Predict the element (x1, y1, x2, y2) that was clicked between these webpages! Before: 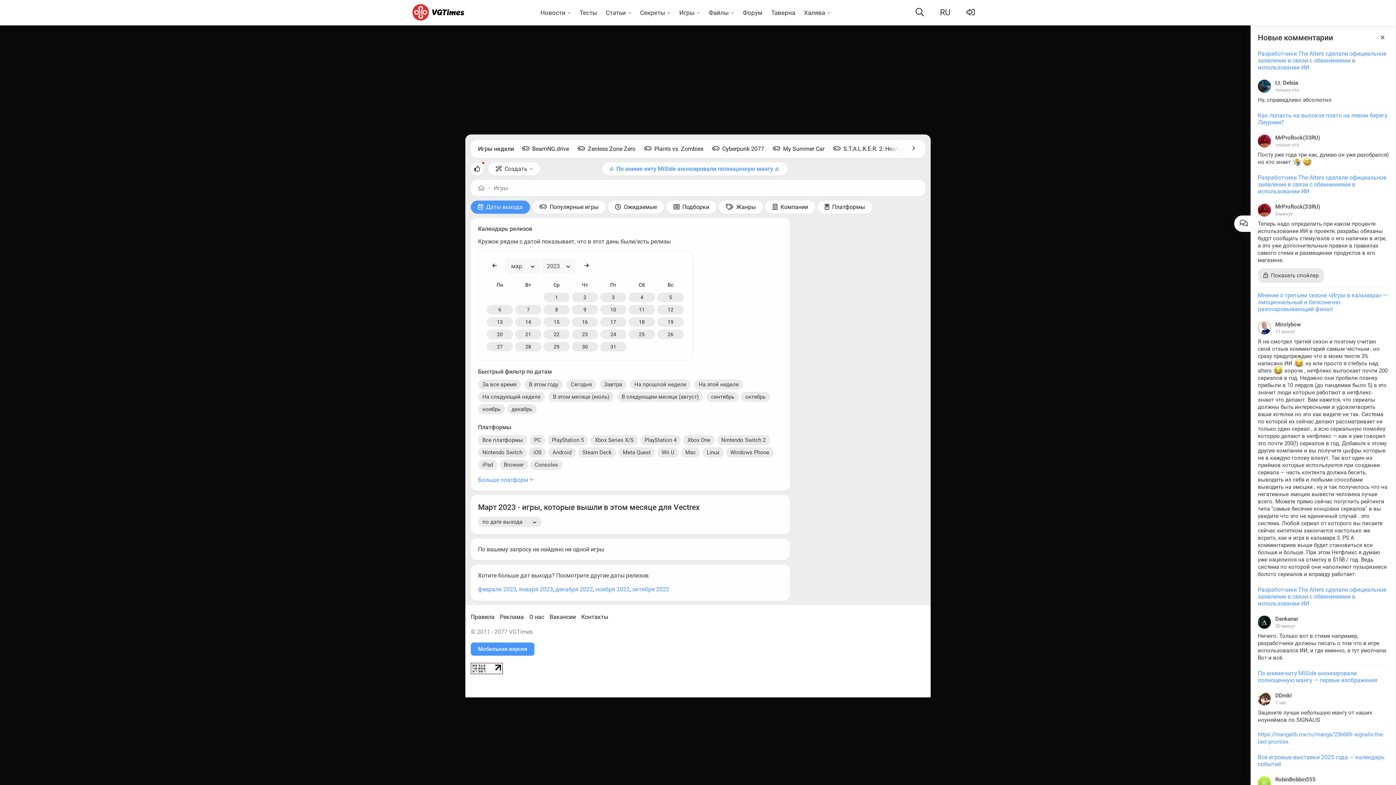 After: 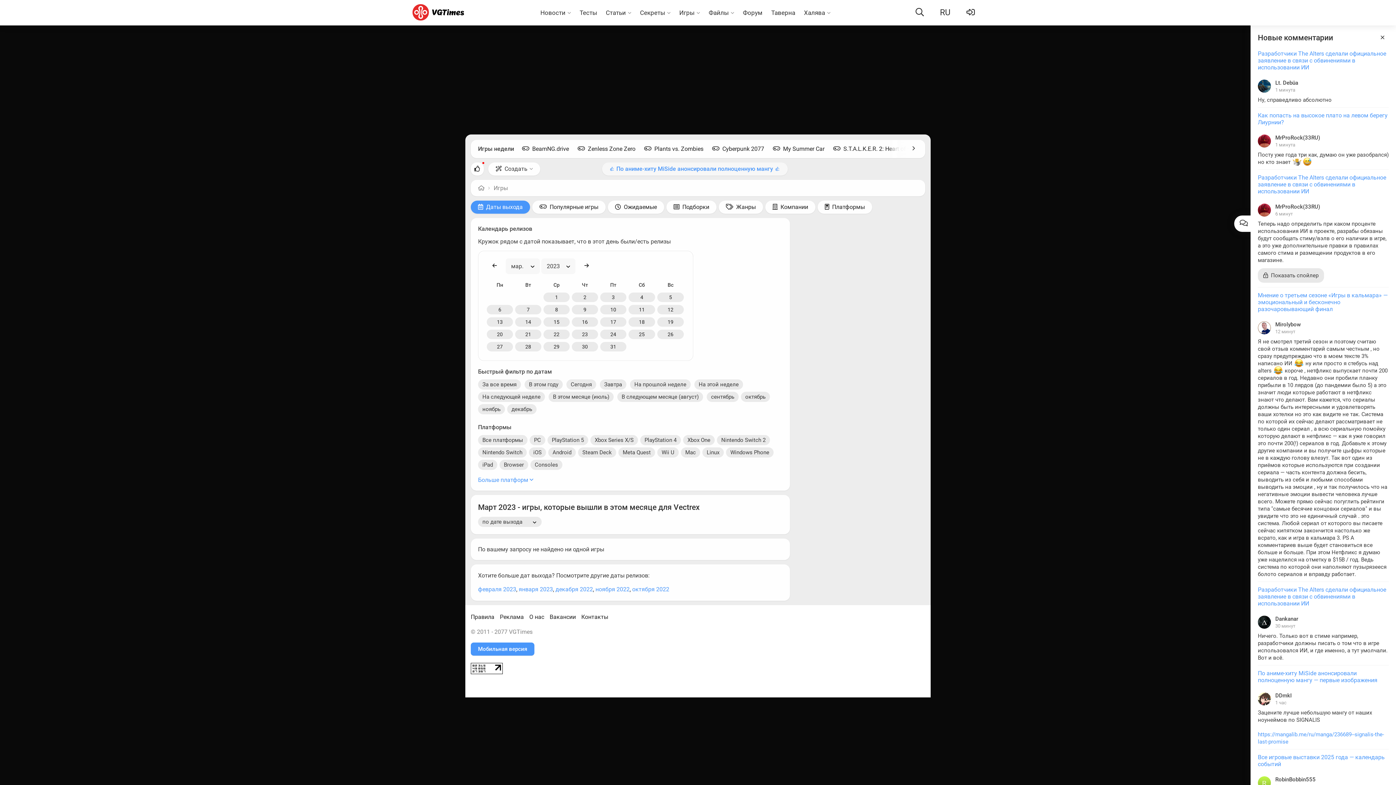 Action: label: 👍 По аниме-хиту MiSide анонсировали полноценную мангу 👍 bbox: (602, 162, 787, 175)